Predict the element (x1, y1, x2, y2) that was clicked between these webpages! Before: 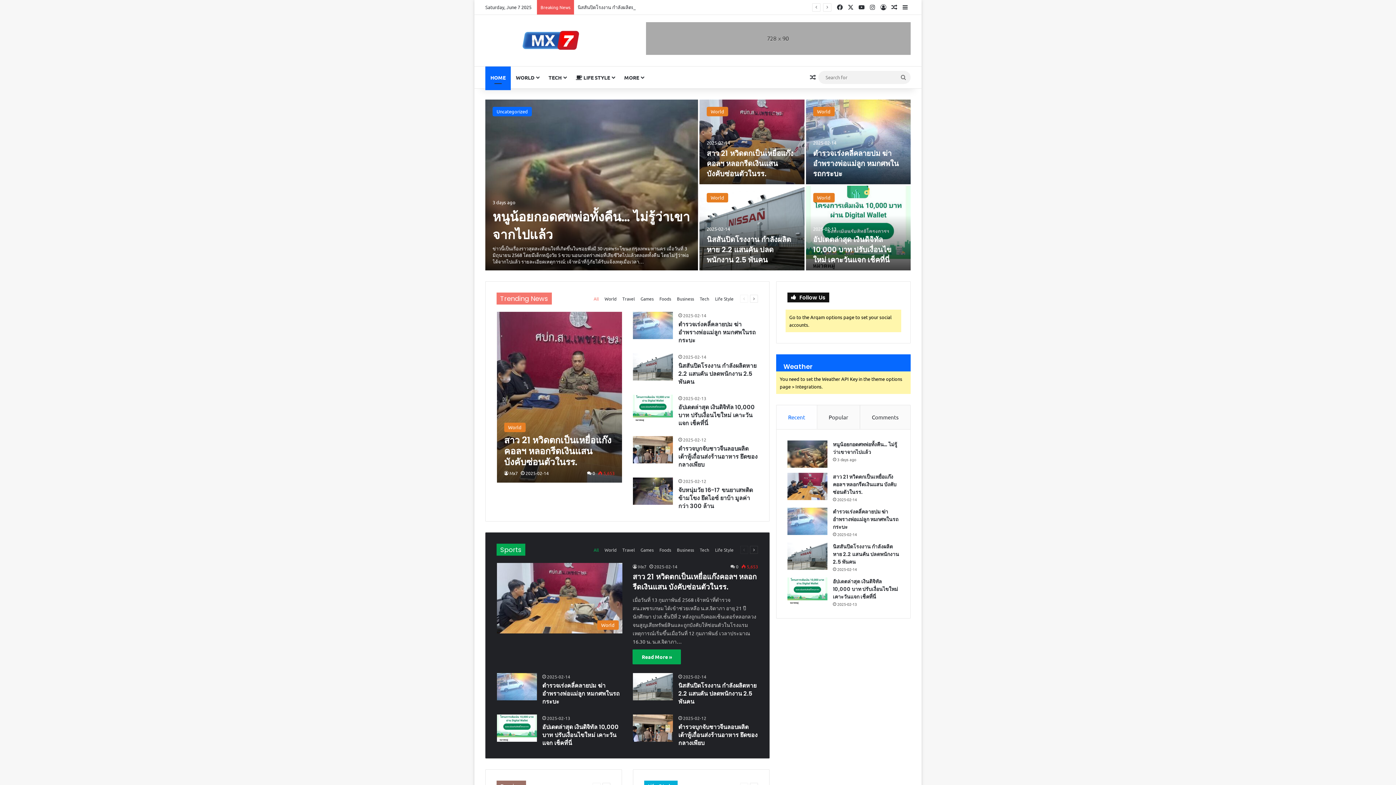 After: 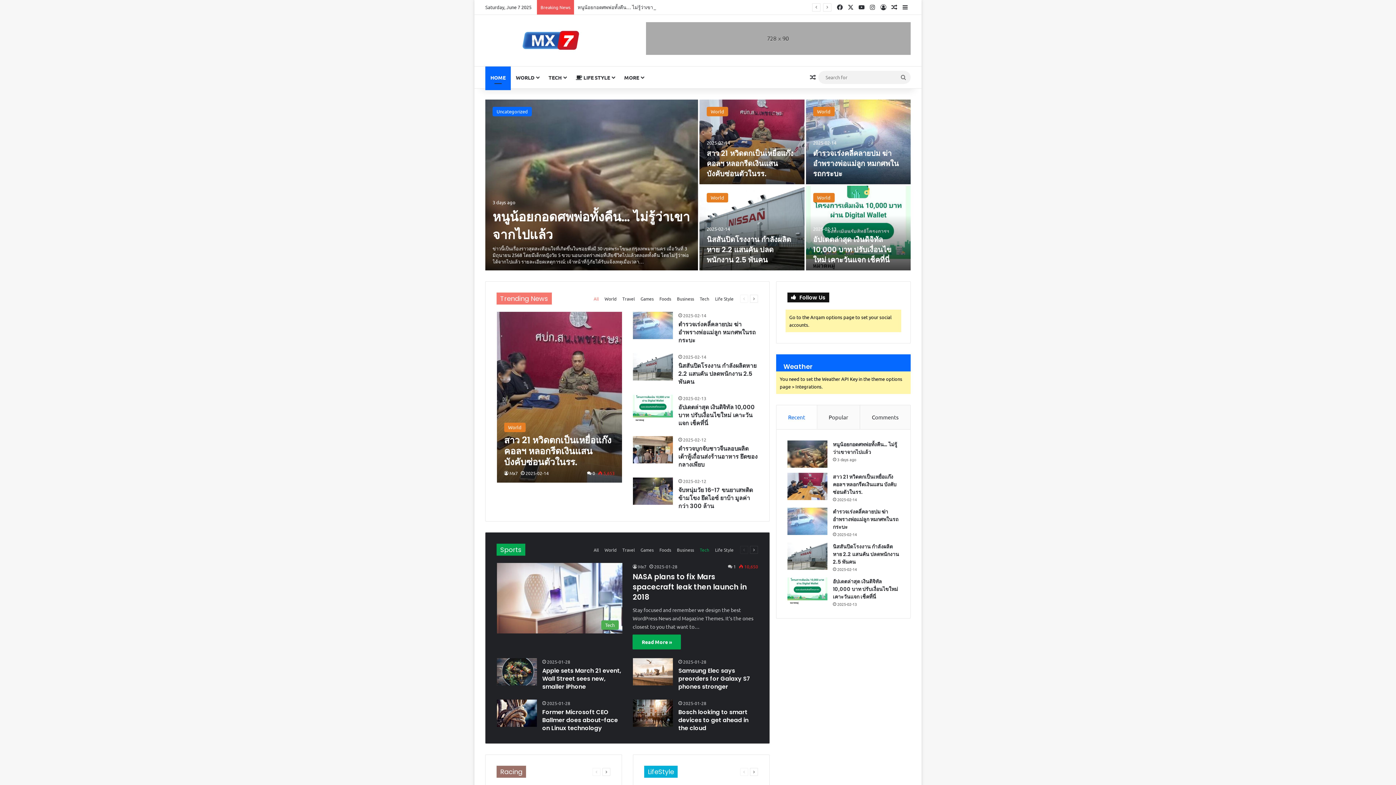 Action: label: Tech bbox: (697, 546, 711, 554)